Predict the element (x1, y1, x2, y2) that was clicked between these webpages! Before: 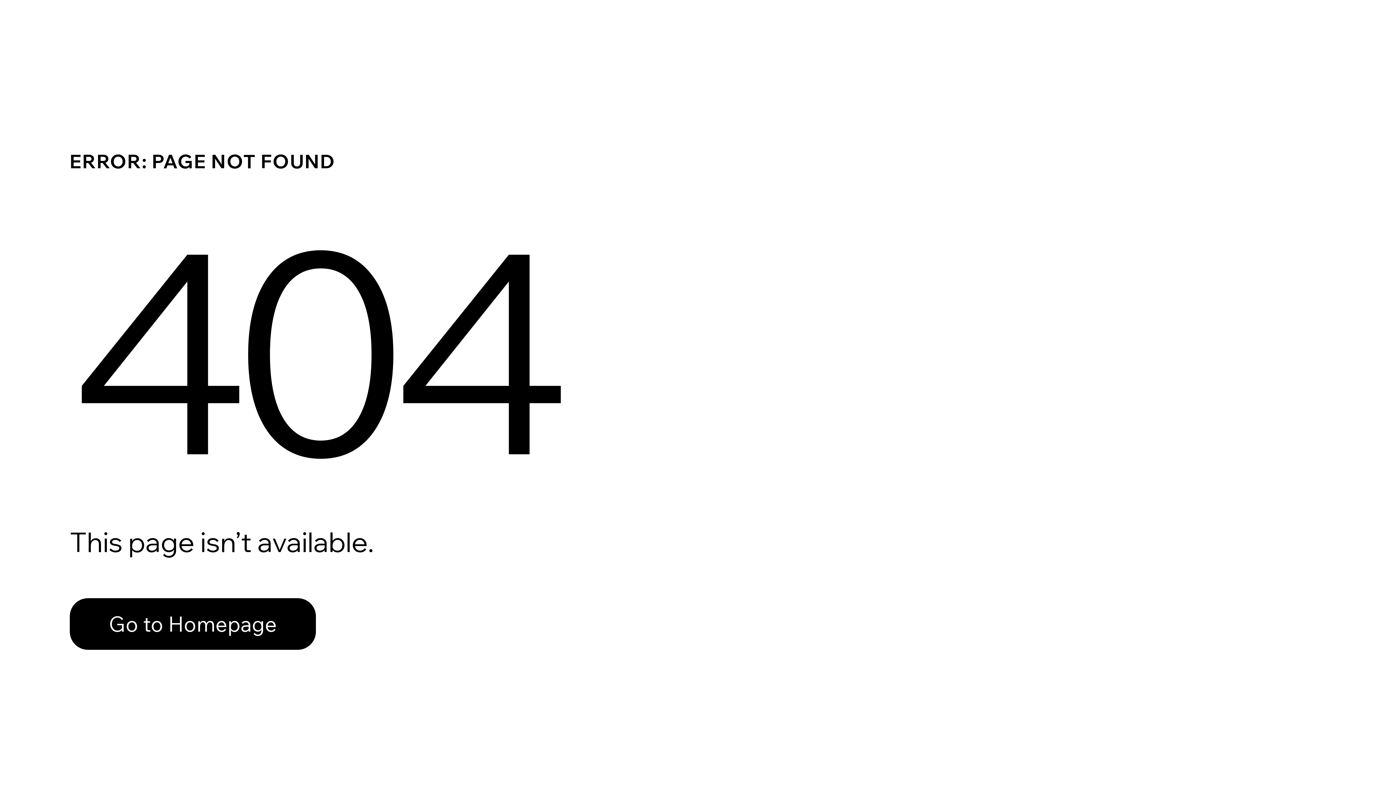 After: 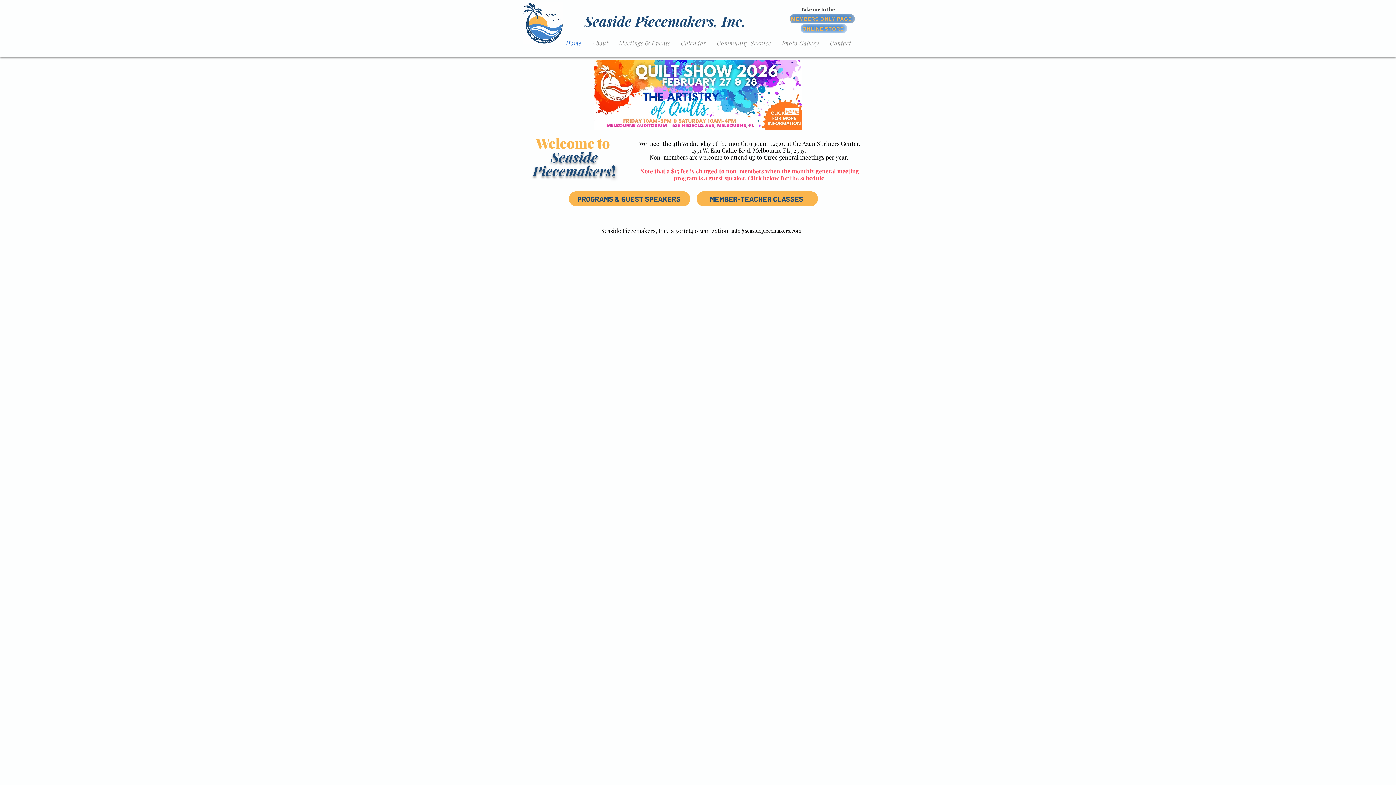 Action: bbox: (69, 598, 316, 650) label: Go to Homepage